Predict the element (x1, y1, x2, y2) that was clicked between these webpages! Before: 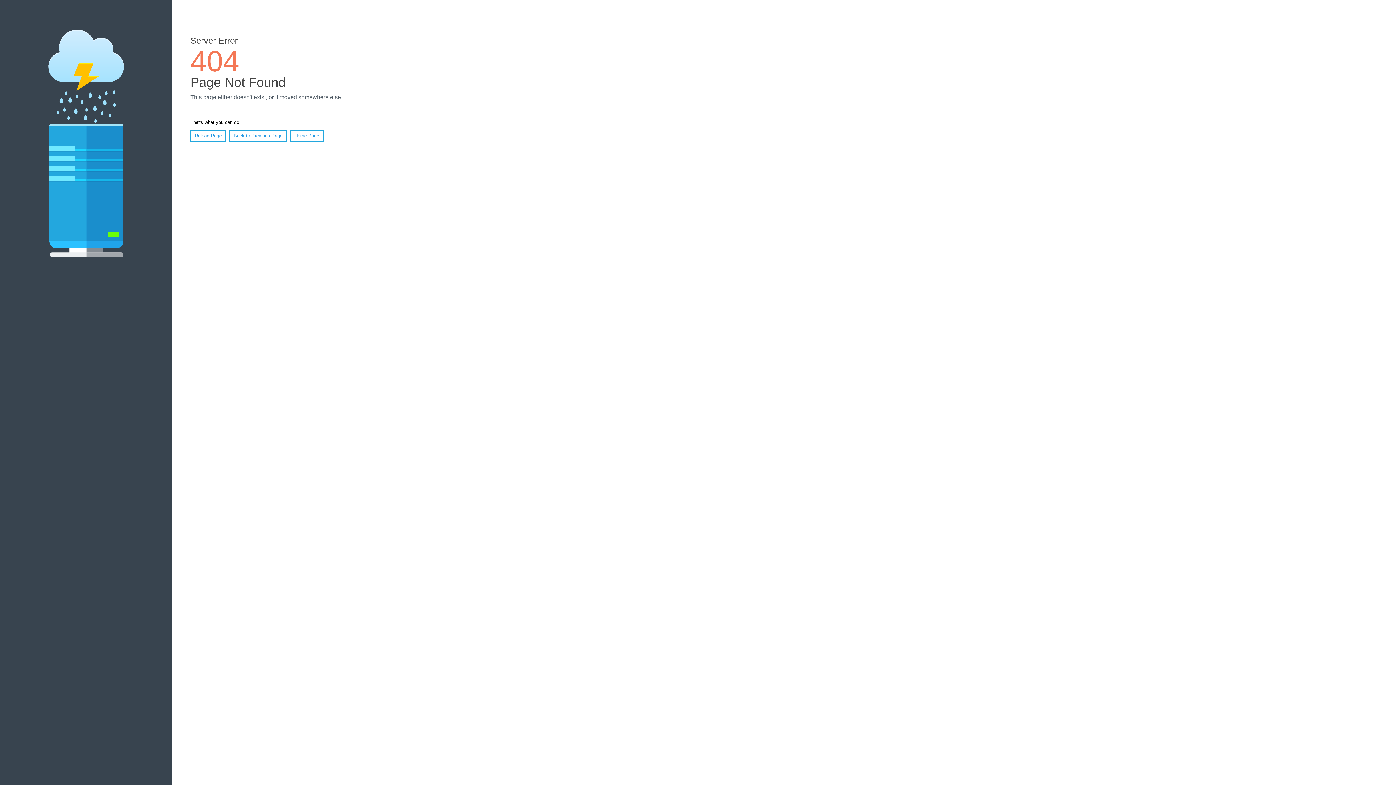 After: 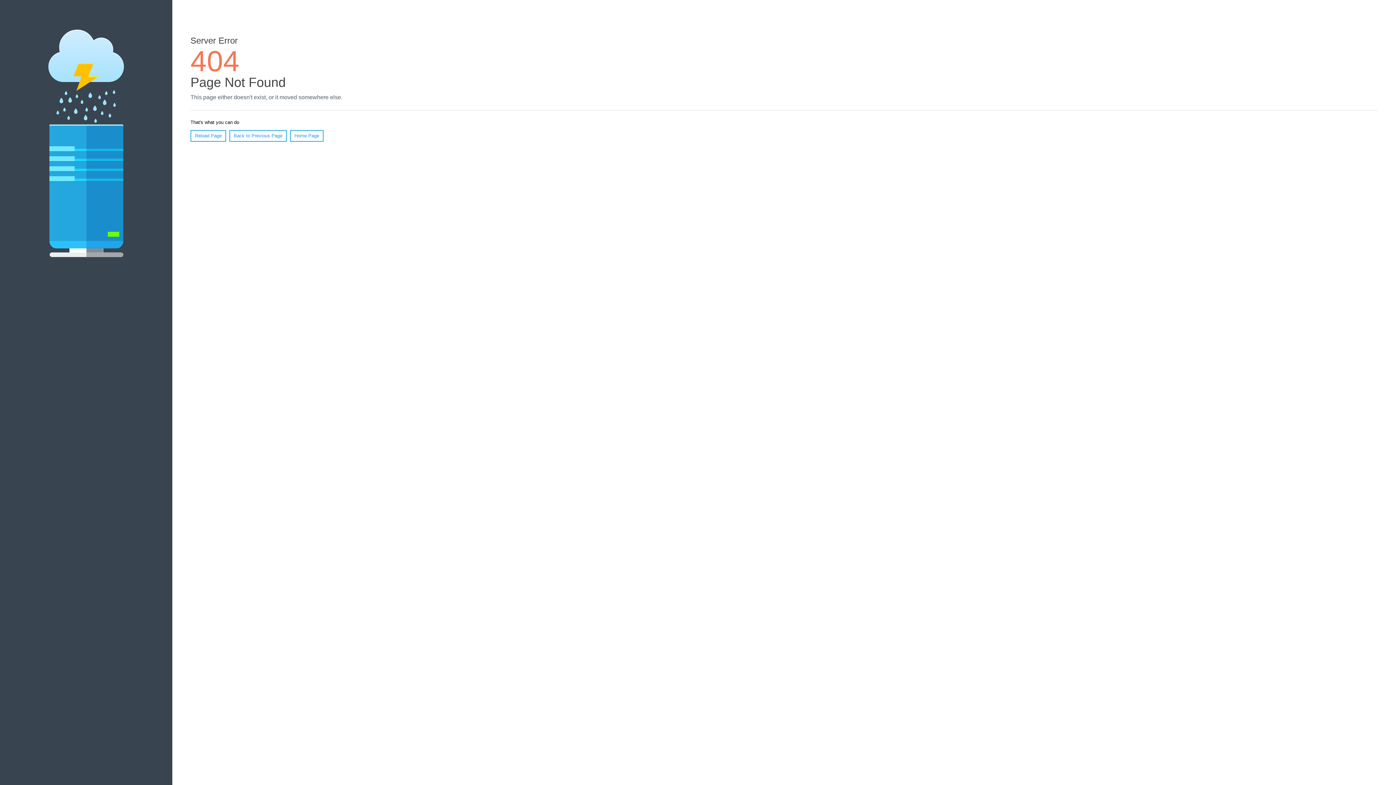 Action: bbox: (190, 130, 226, 141) label: Reload Page